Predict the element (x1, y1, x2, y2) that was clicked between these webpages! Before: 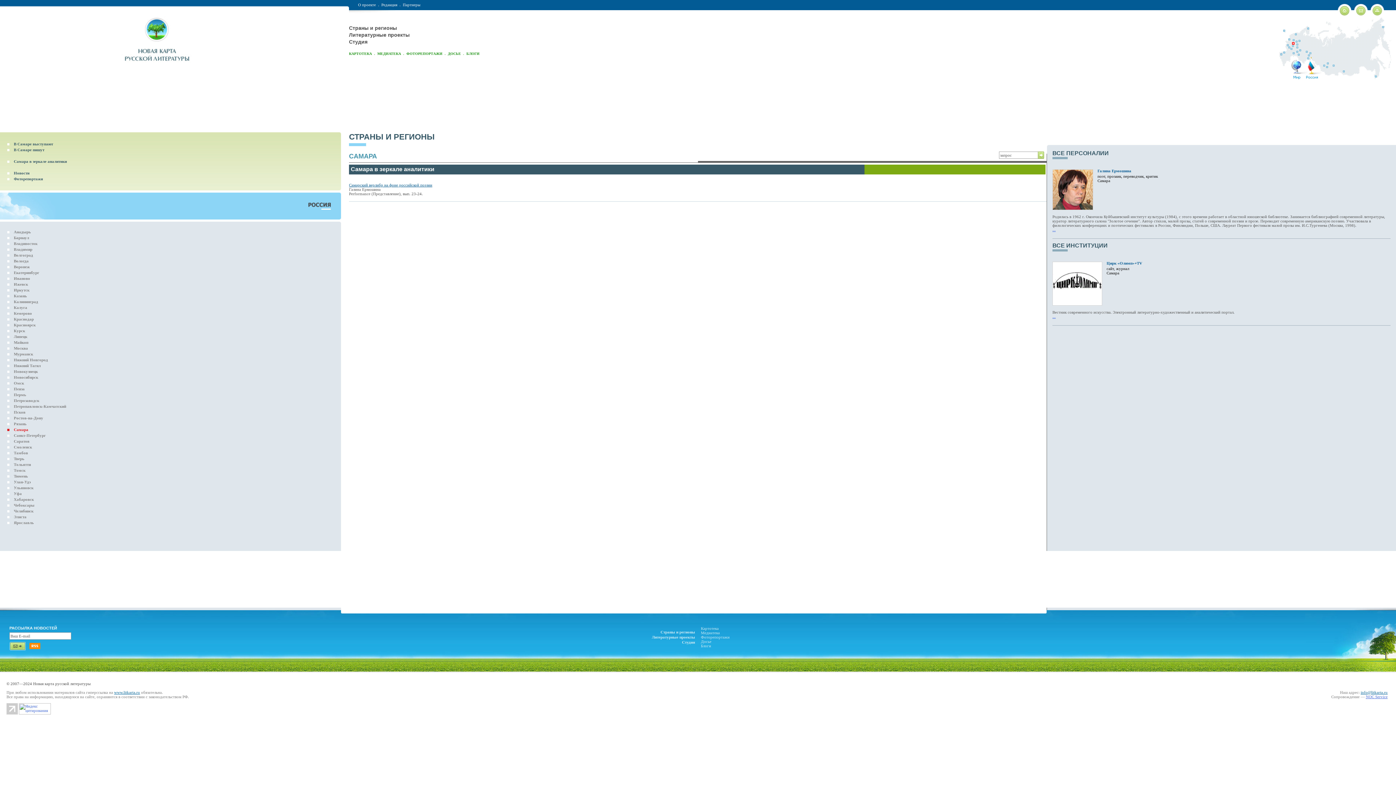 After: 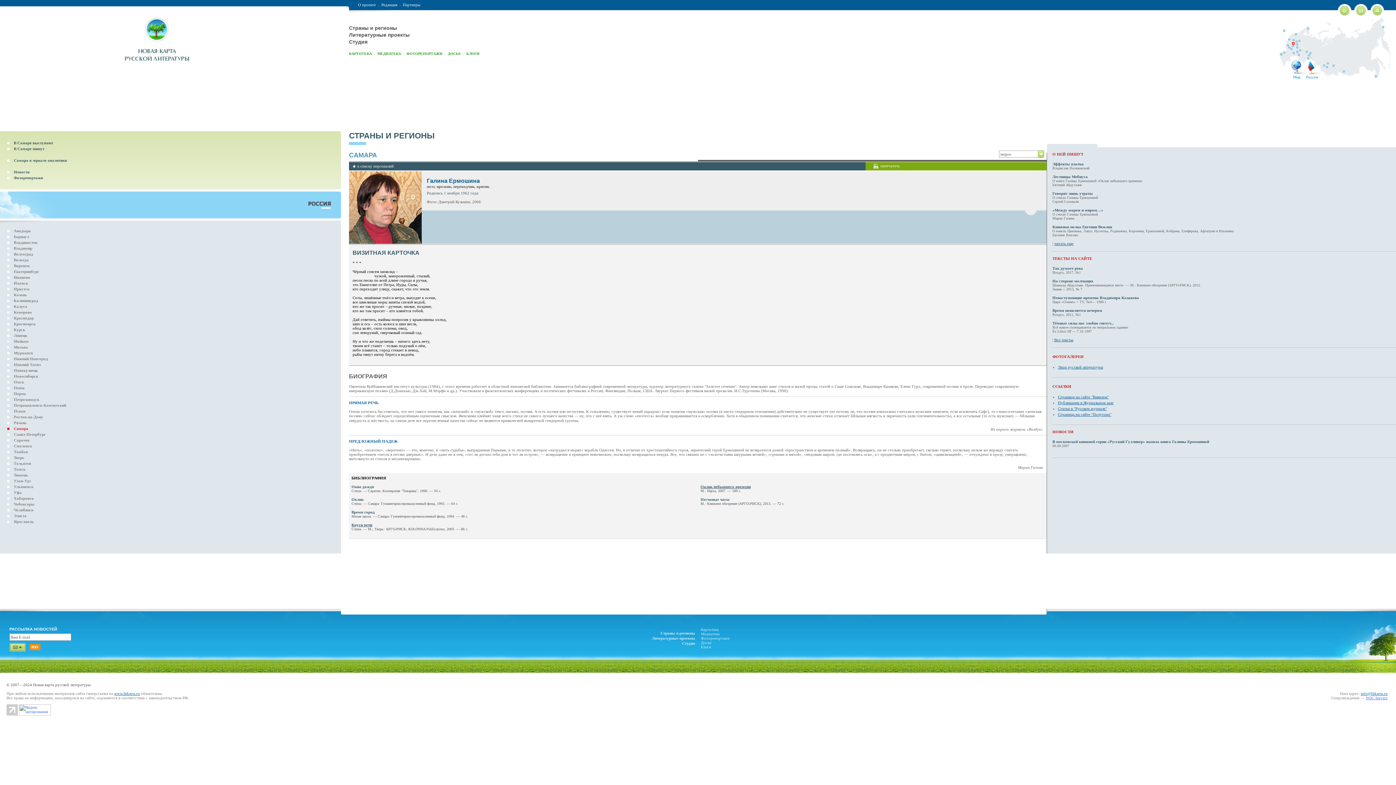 Action: bbox: (1052, 206, 1093, 210)